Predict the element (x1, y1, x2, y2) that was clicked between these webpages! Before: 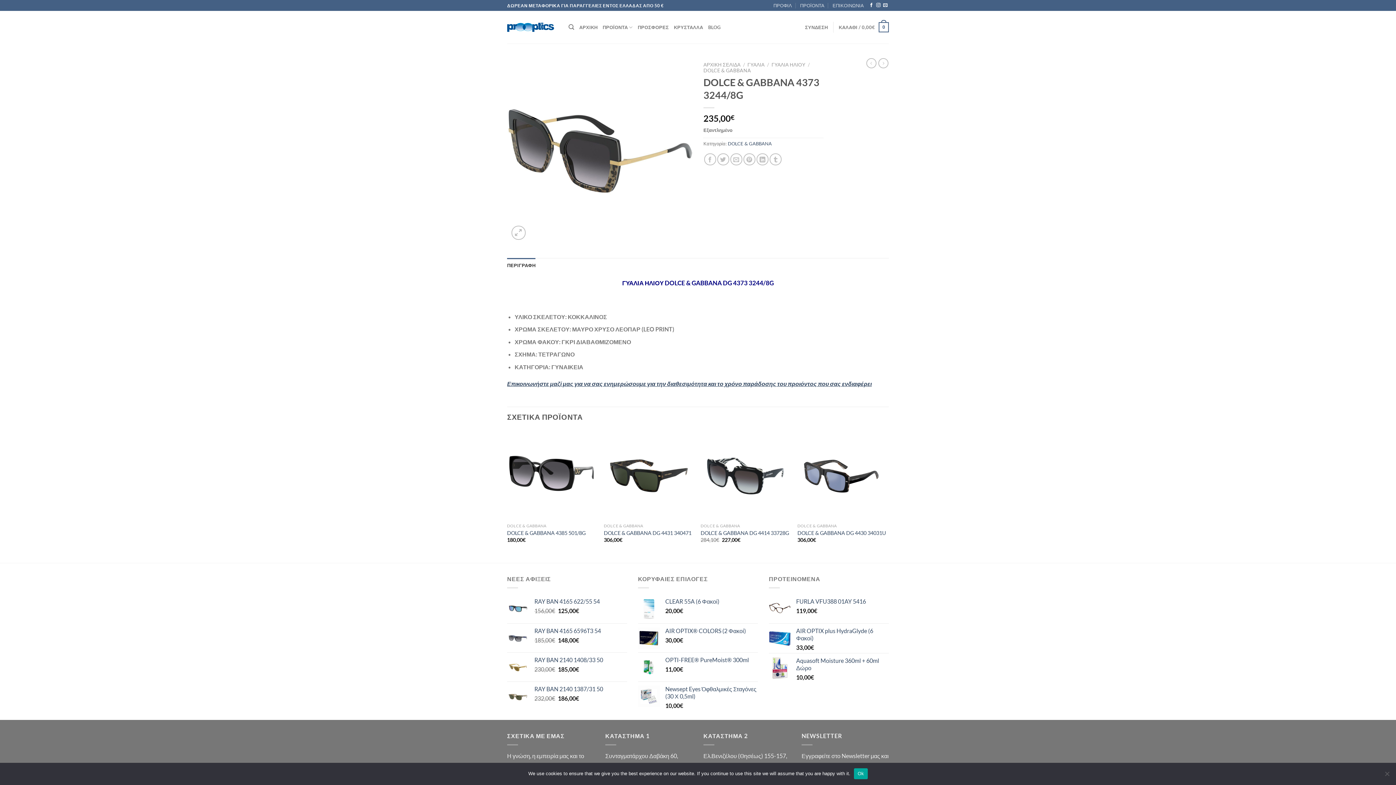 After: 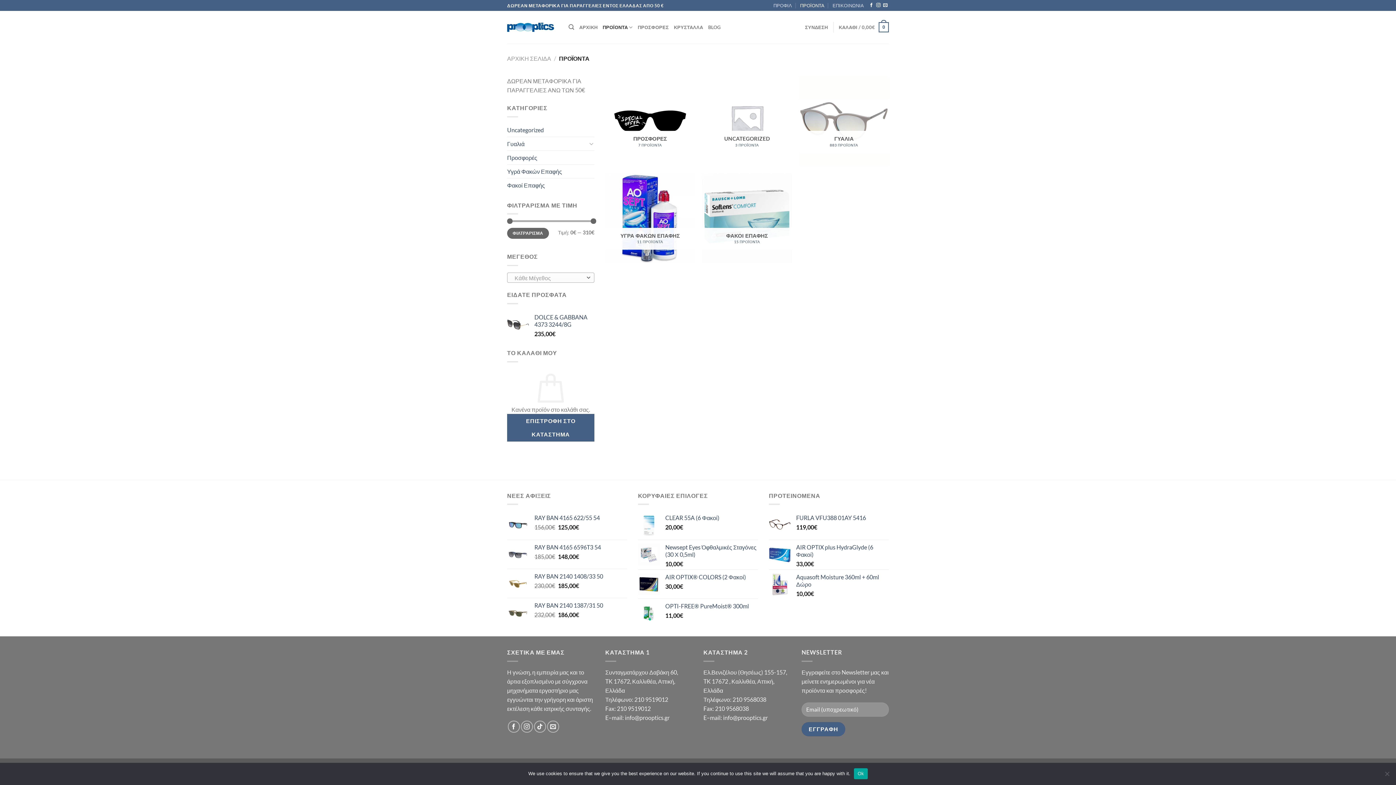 Action: label: ΠΡΟΪΟΝΤΑ bbox: (602, 20, 632, 34)